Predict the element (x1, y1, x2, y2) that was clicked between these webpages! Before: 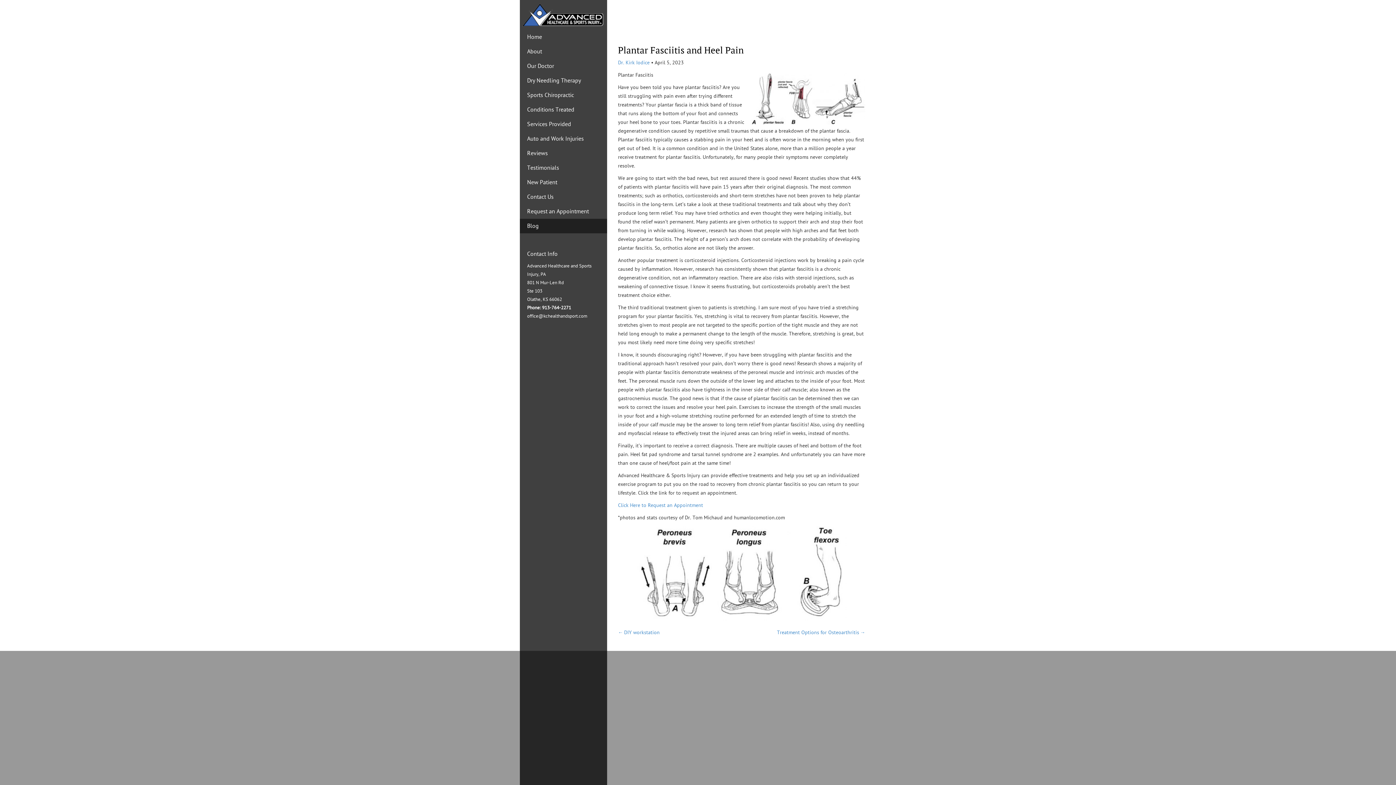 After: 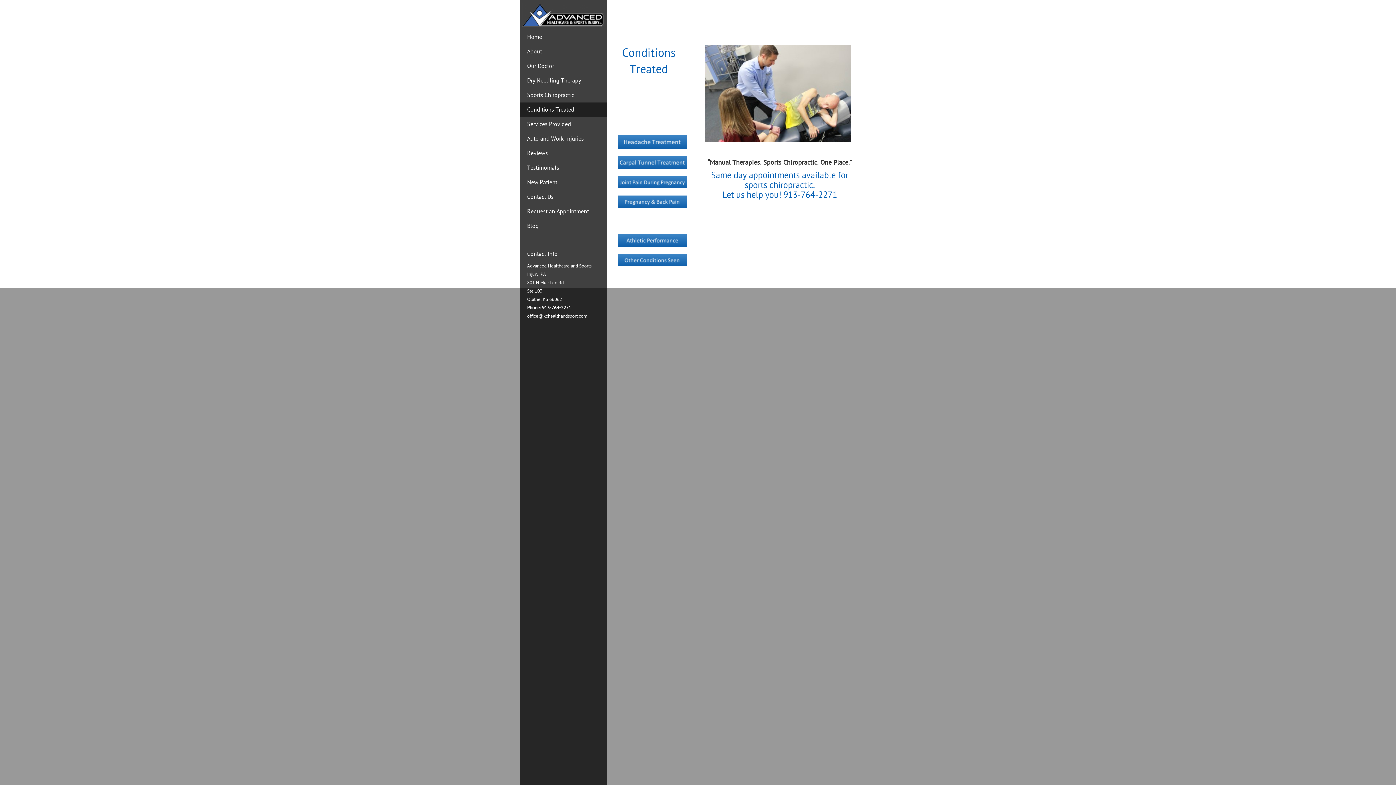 Action: bbox: (520, 102, 607, 117) label: Conditions Treated